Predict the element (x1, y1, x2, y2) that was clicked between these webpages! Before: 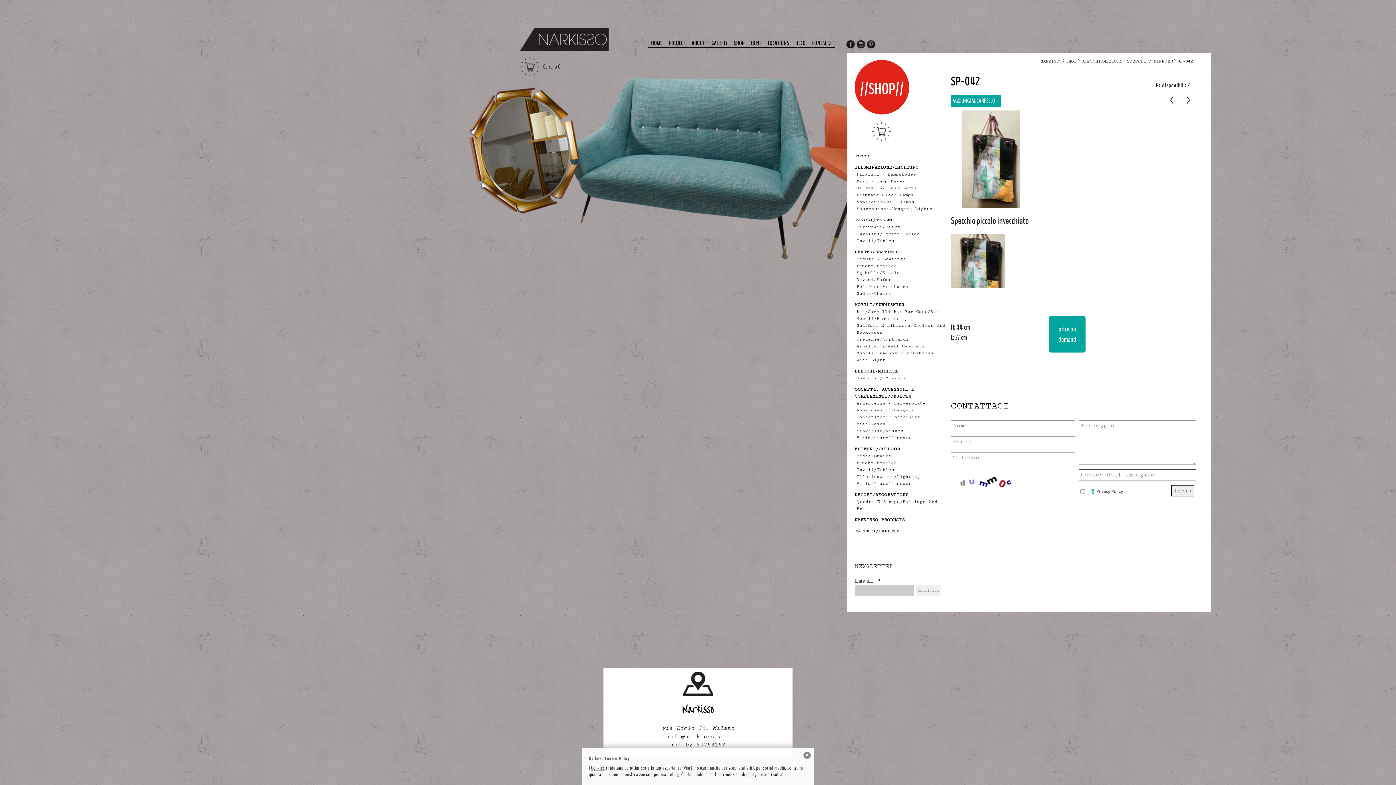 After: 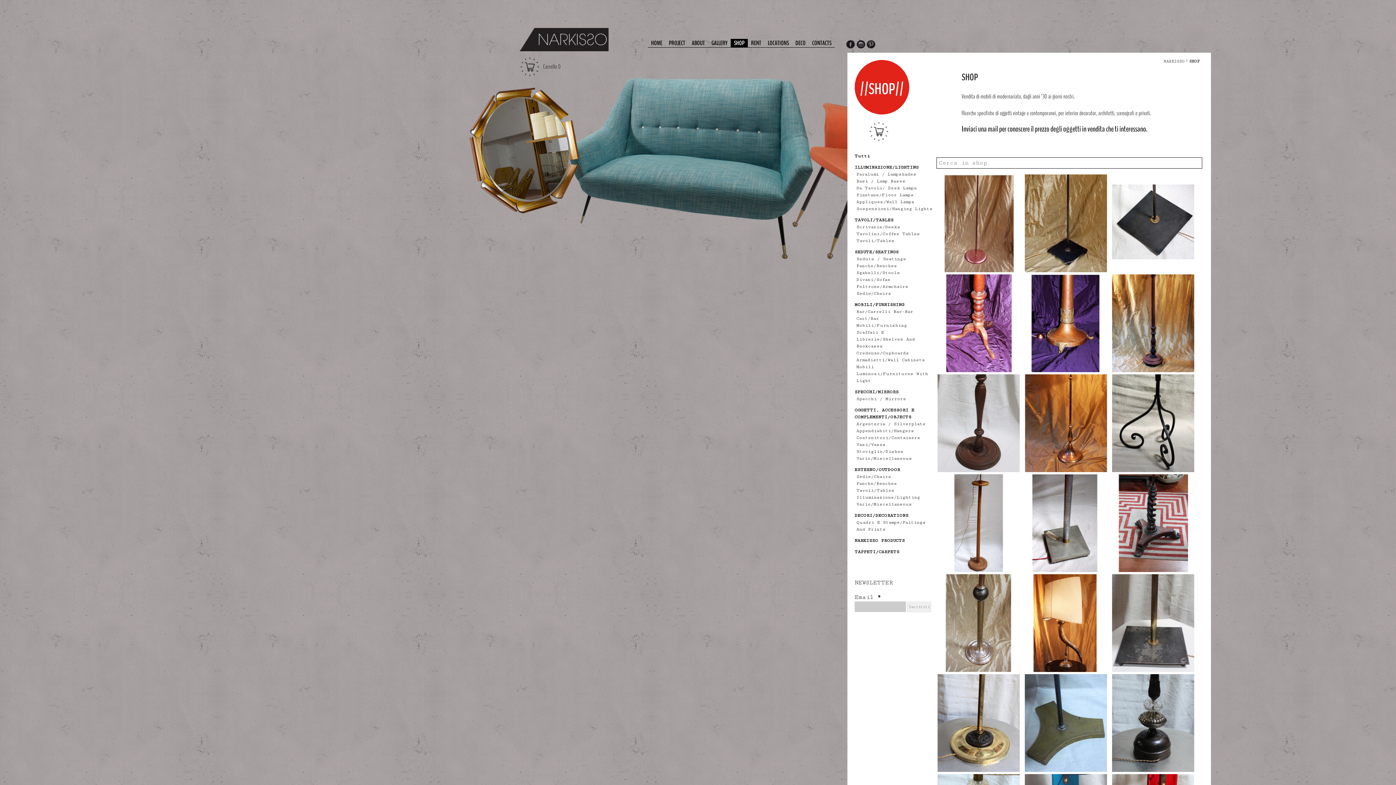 Action: label: Basi / Lamp Bases bbox: (856, 178, 905, 183)